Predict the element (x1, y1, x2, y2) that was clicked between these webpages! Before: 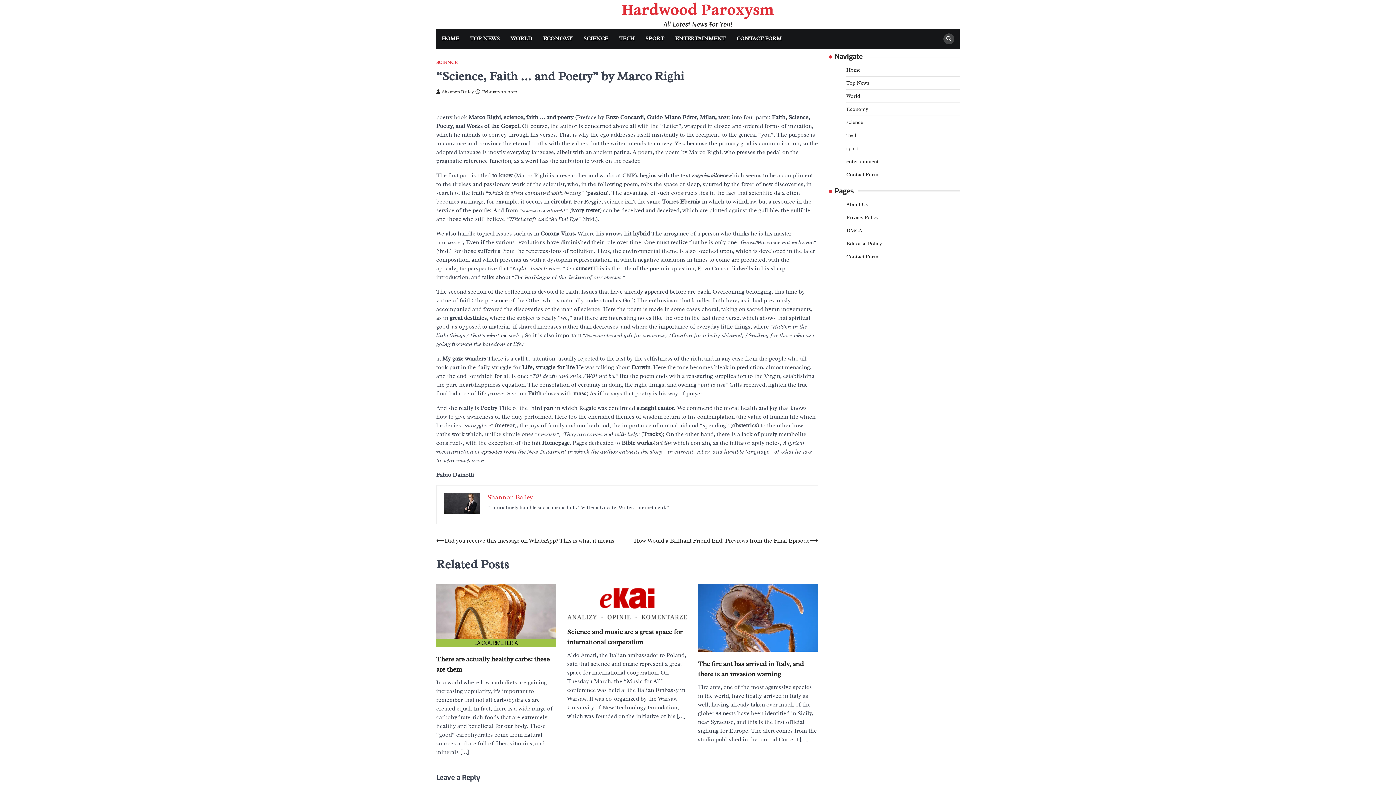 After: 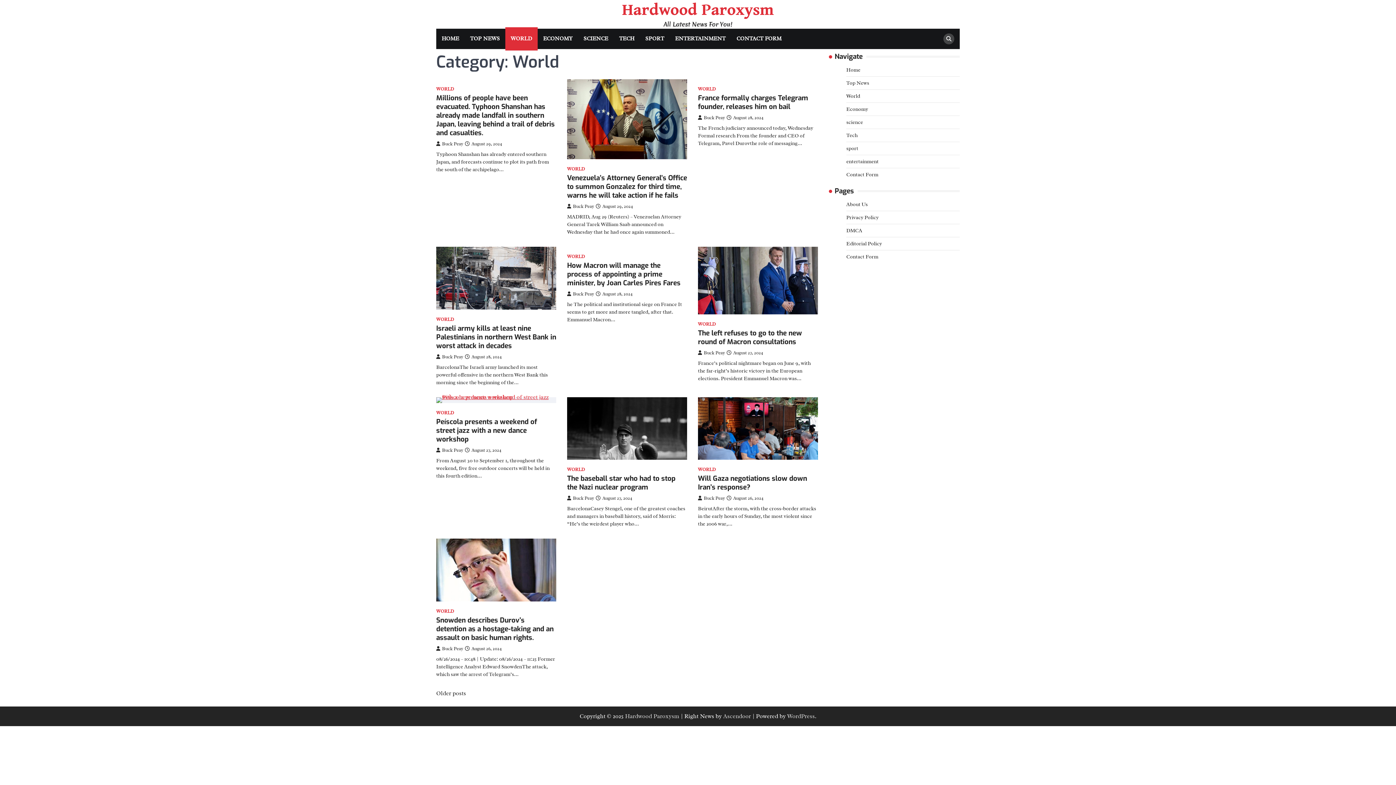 Action: label: World bbox: (846, 92, 860, 99)